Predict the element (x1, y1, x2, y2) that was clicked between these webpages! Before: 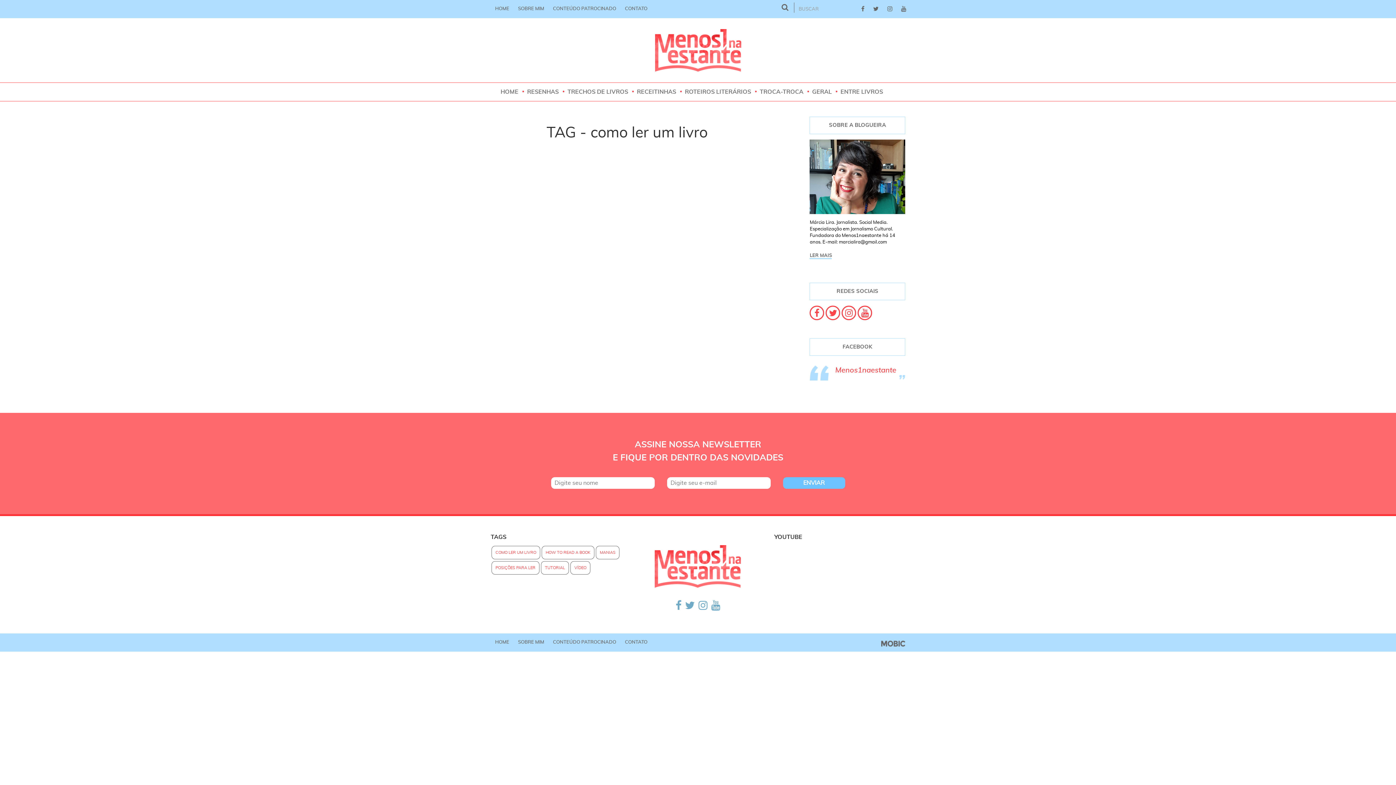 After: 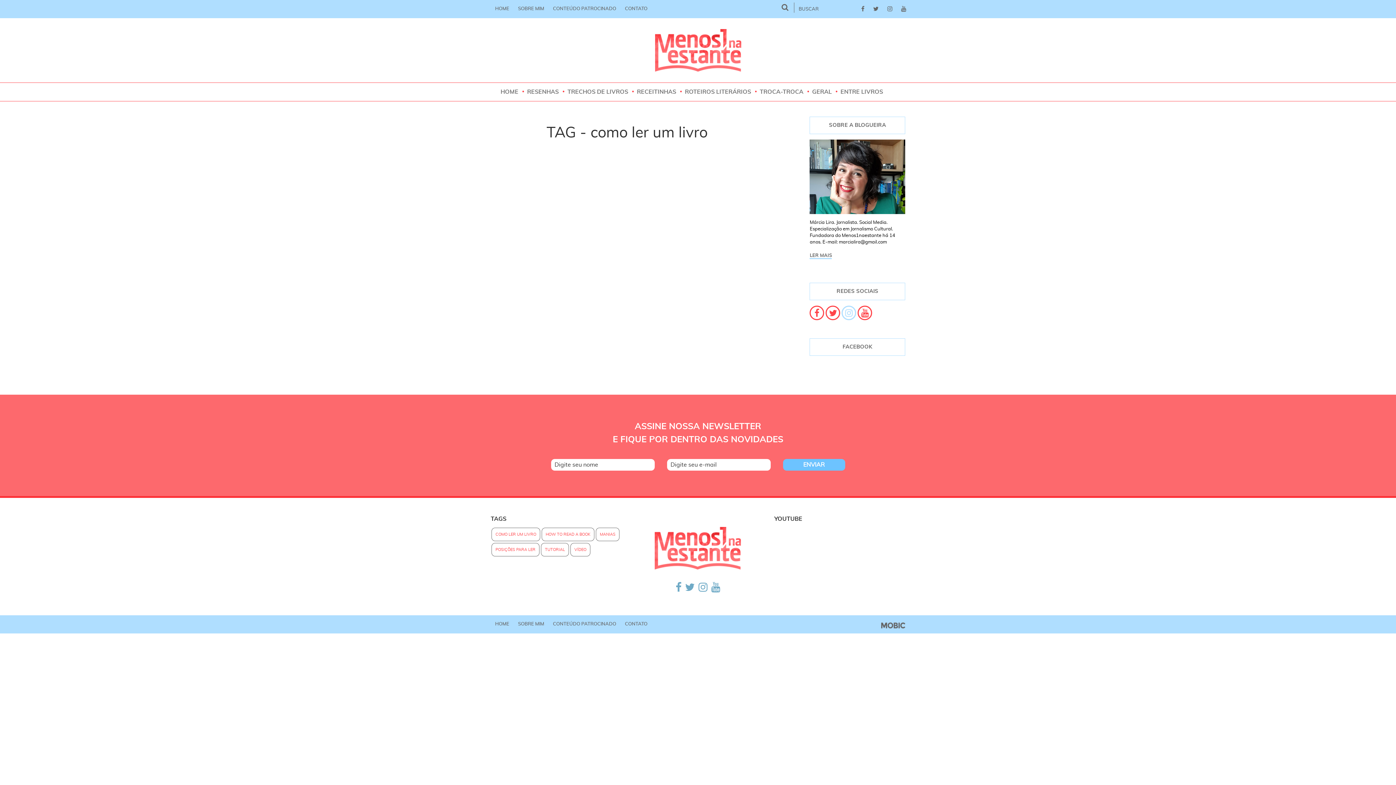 Action: bbox: (841, 305, 856, 320)